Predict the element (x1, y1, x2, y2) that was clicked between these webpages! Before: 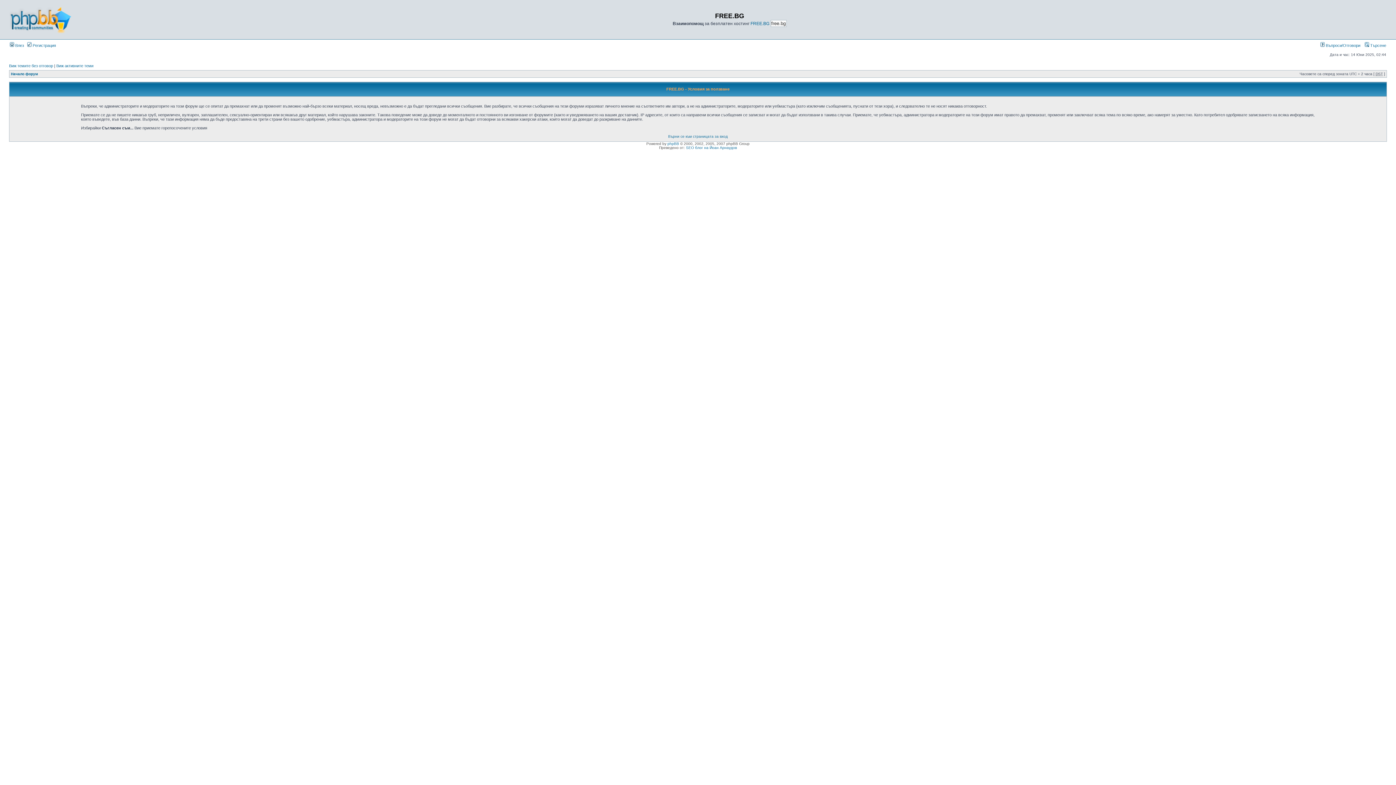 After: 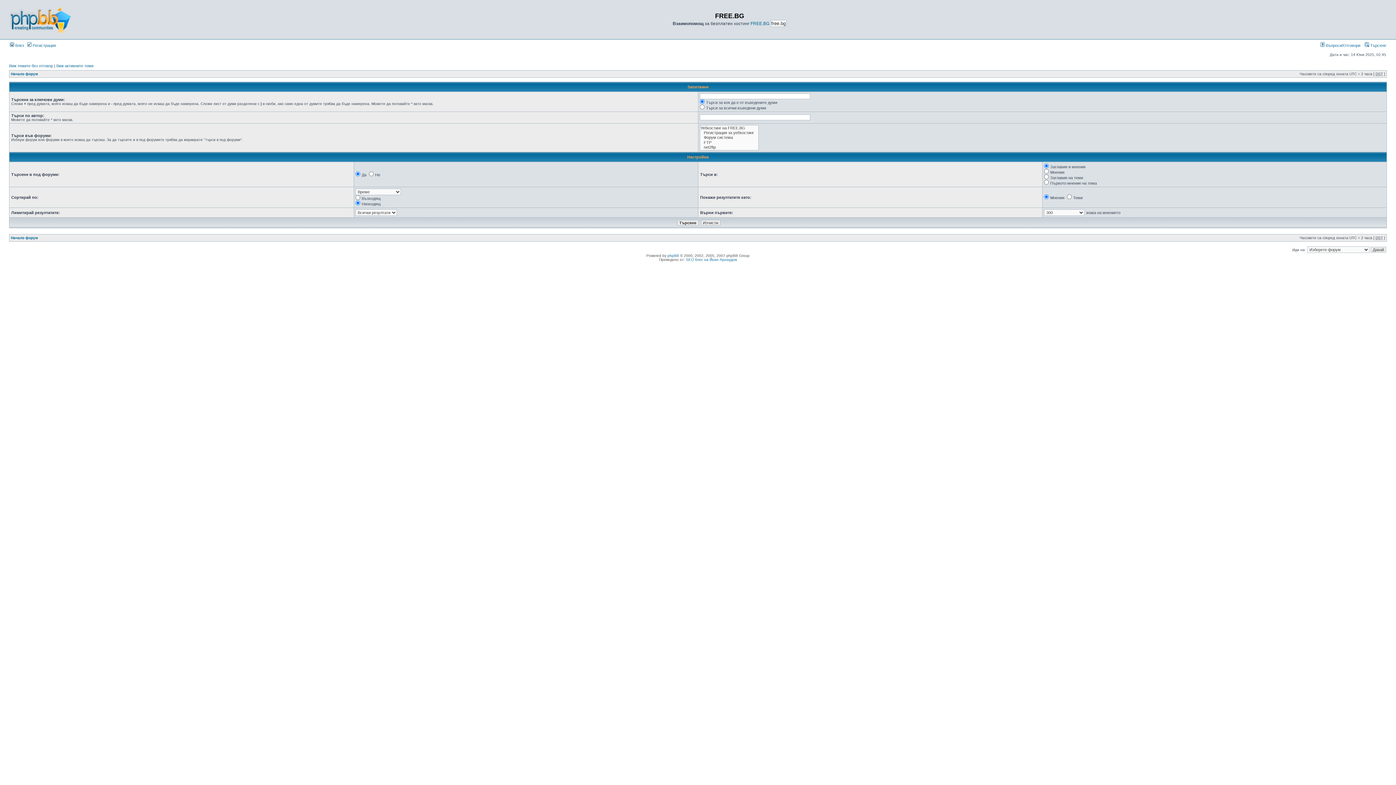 Action: label:  Търсене bbox: (1365, 43, 1386, 47)